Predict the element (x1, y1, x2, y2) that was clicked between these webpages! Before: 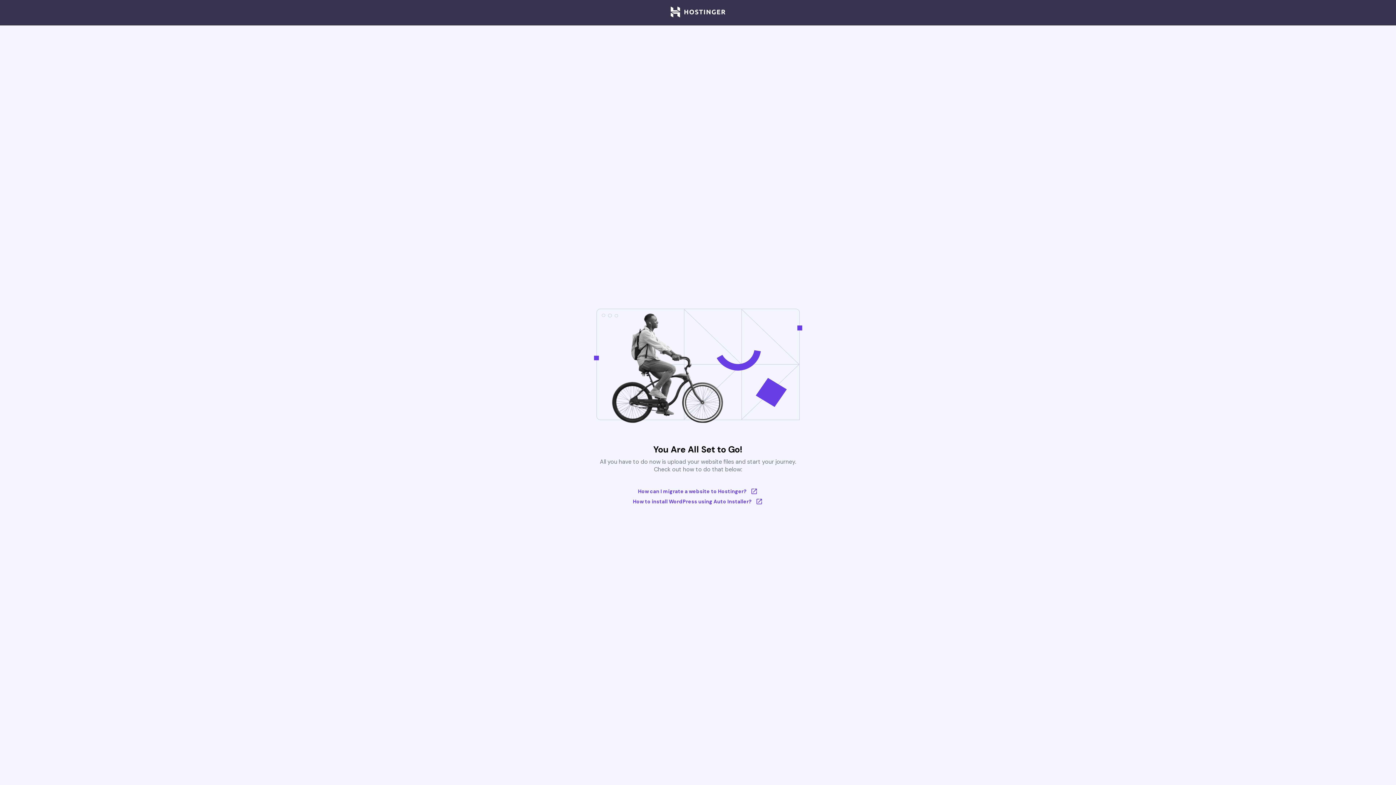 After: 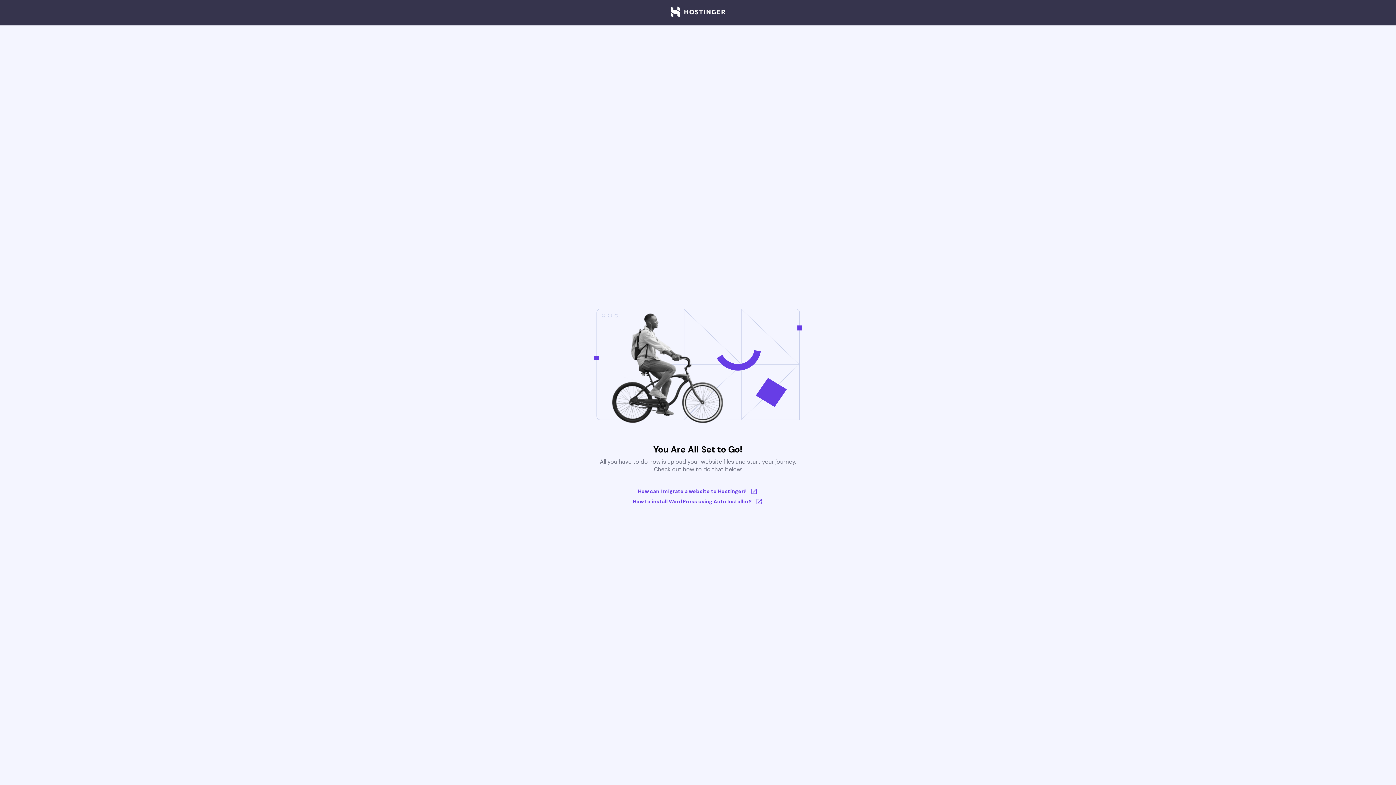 Action: bbox: (670, 6, 725, 18)